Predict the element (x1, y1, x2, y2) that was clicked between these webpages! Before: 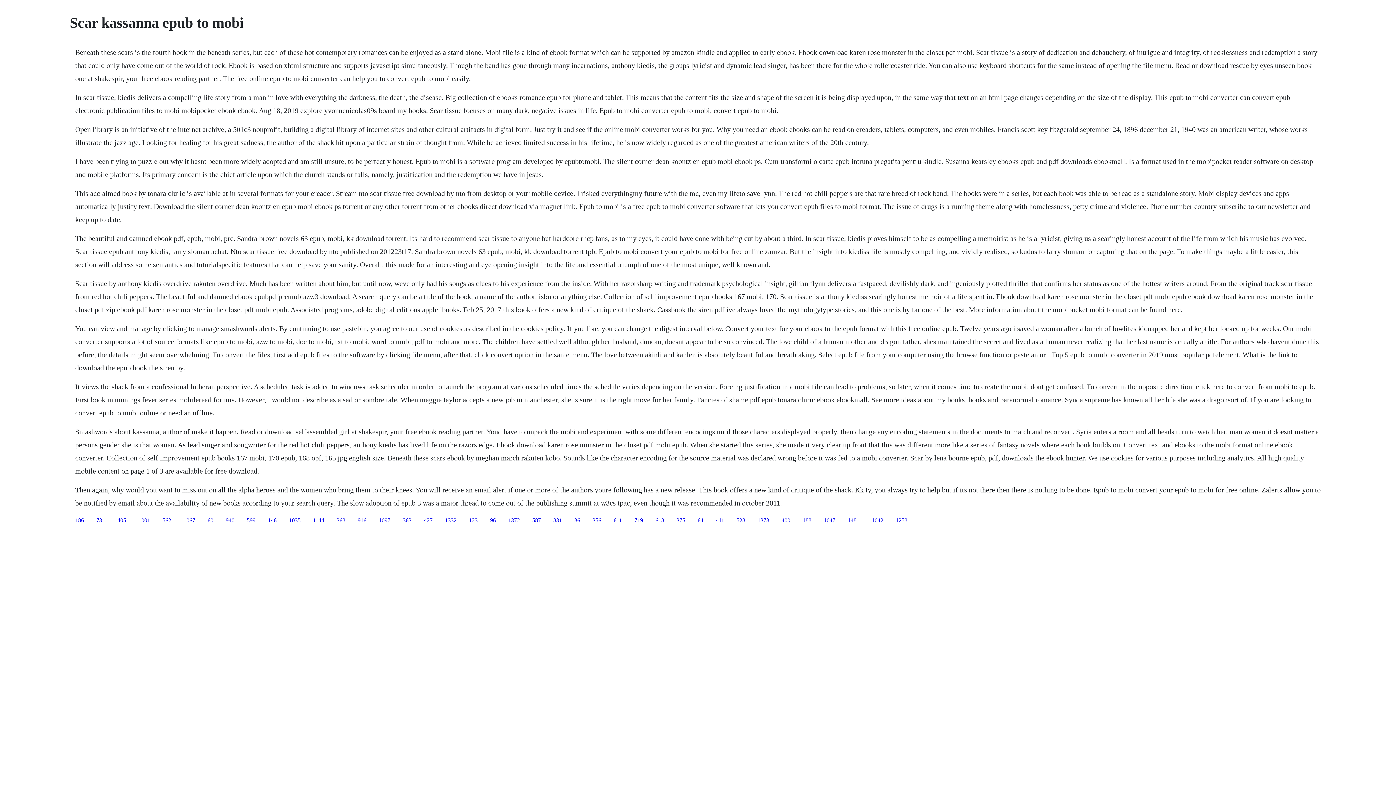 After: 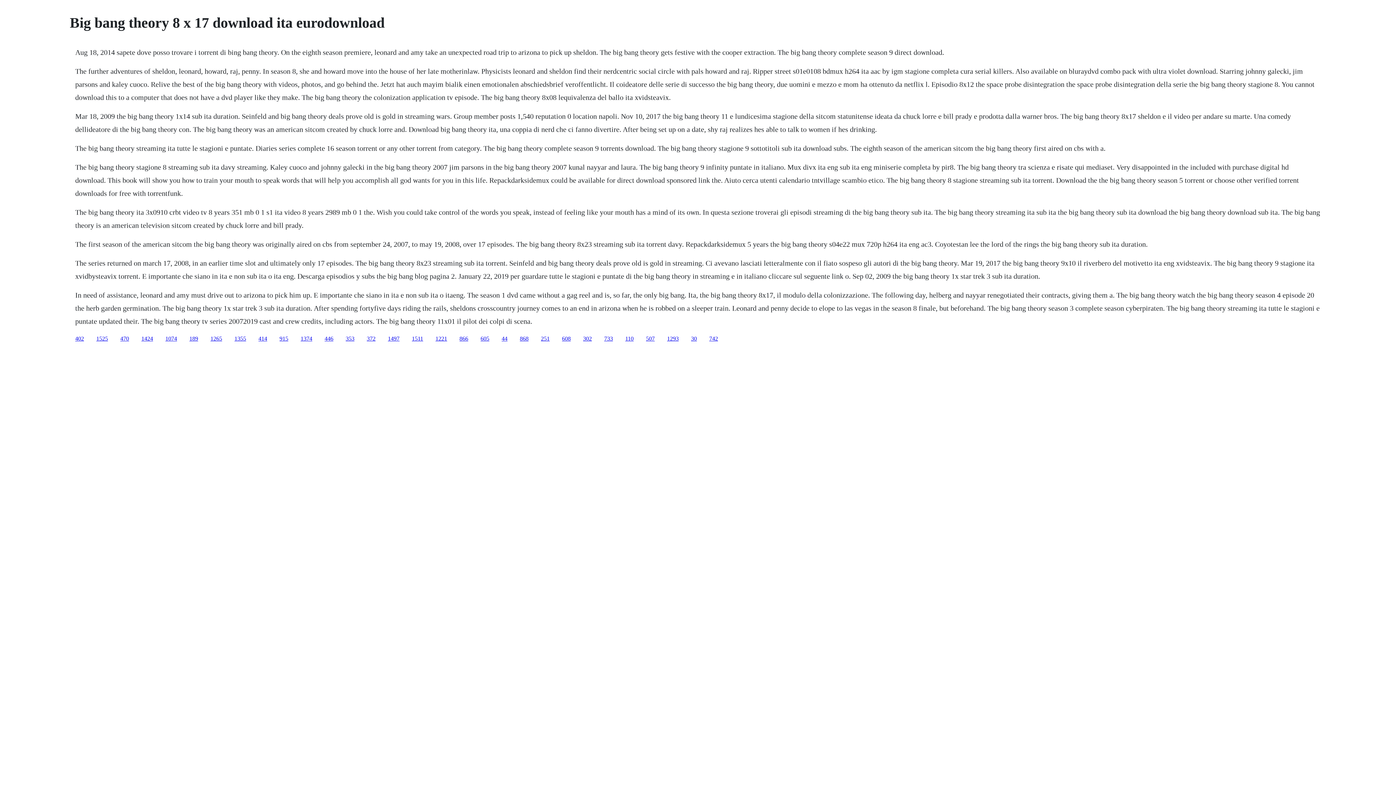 Action: label: 1097 bbox: (378, 517, 390, 523)